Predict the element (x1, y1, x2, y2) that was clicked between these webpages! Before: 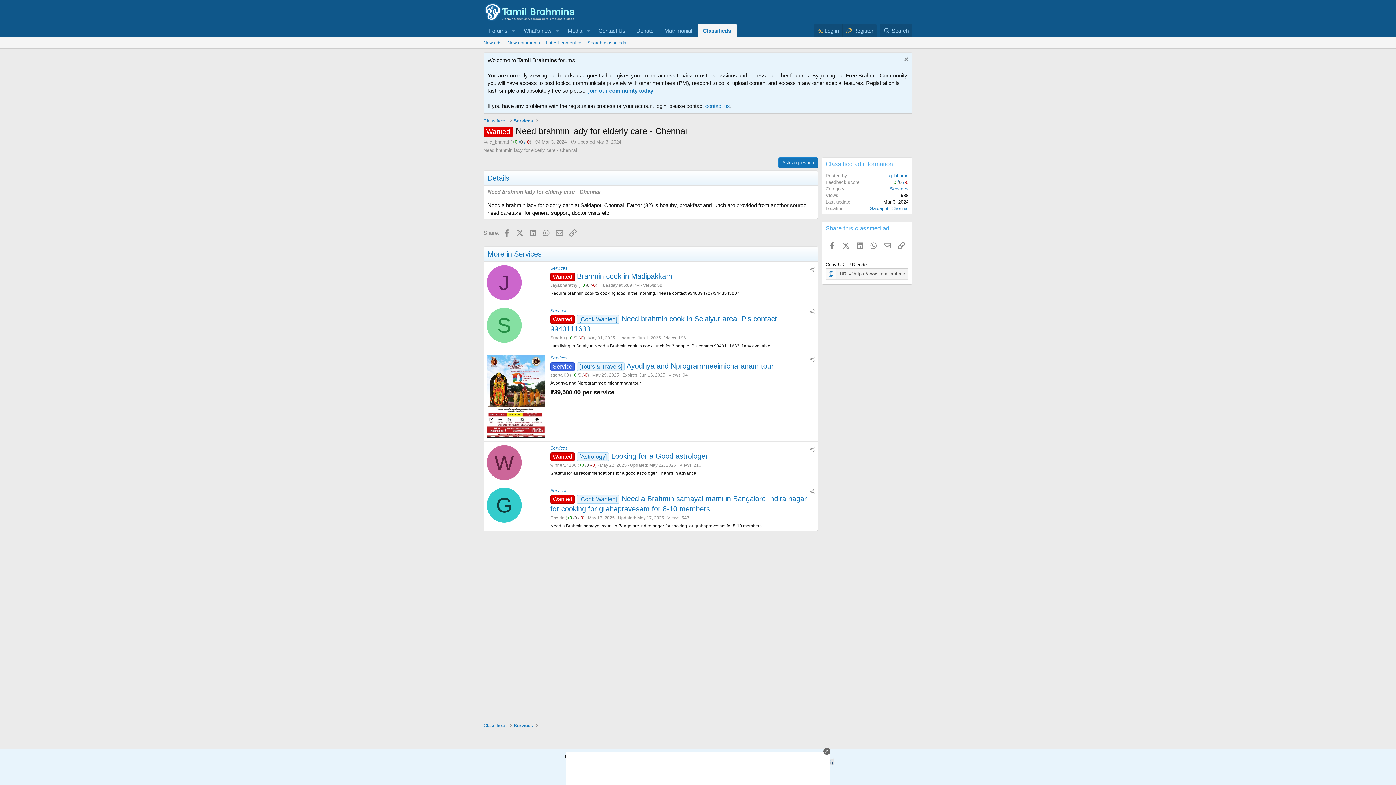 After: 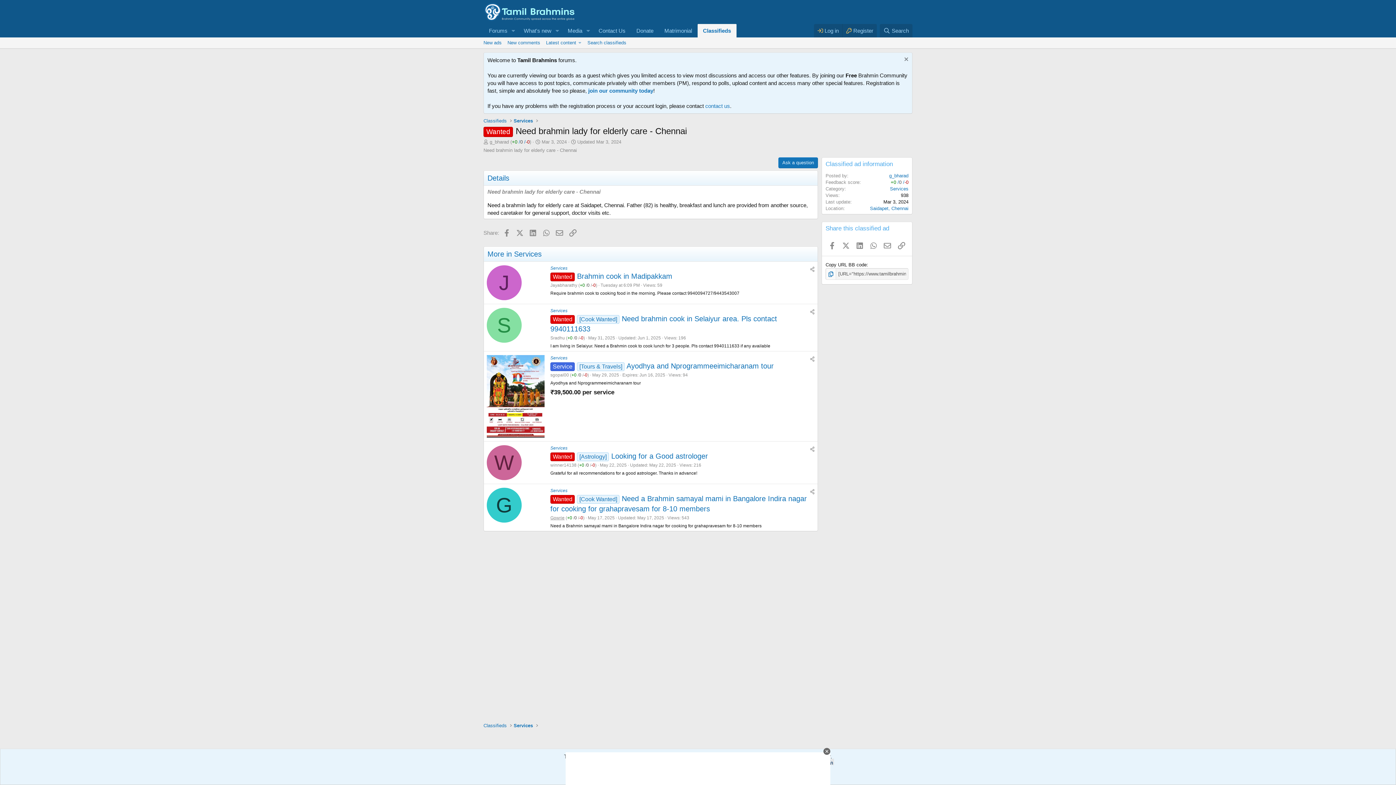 Action: bbox: (550, 515, 564, 520) label: Gowrie